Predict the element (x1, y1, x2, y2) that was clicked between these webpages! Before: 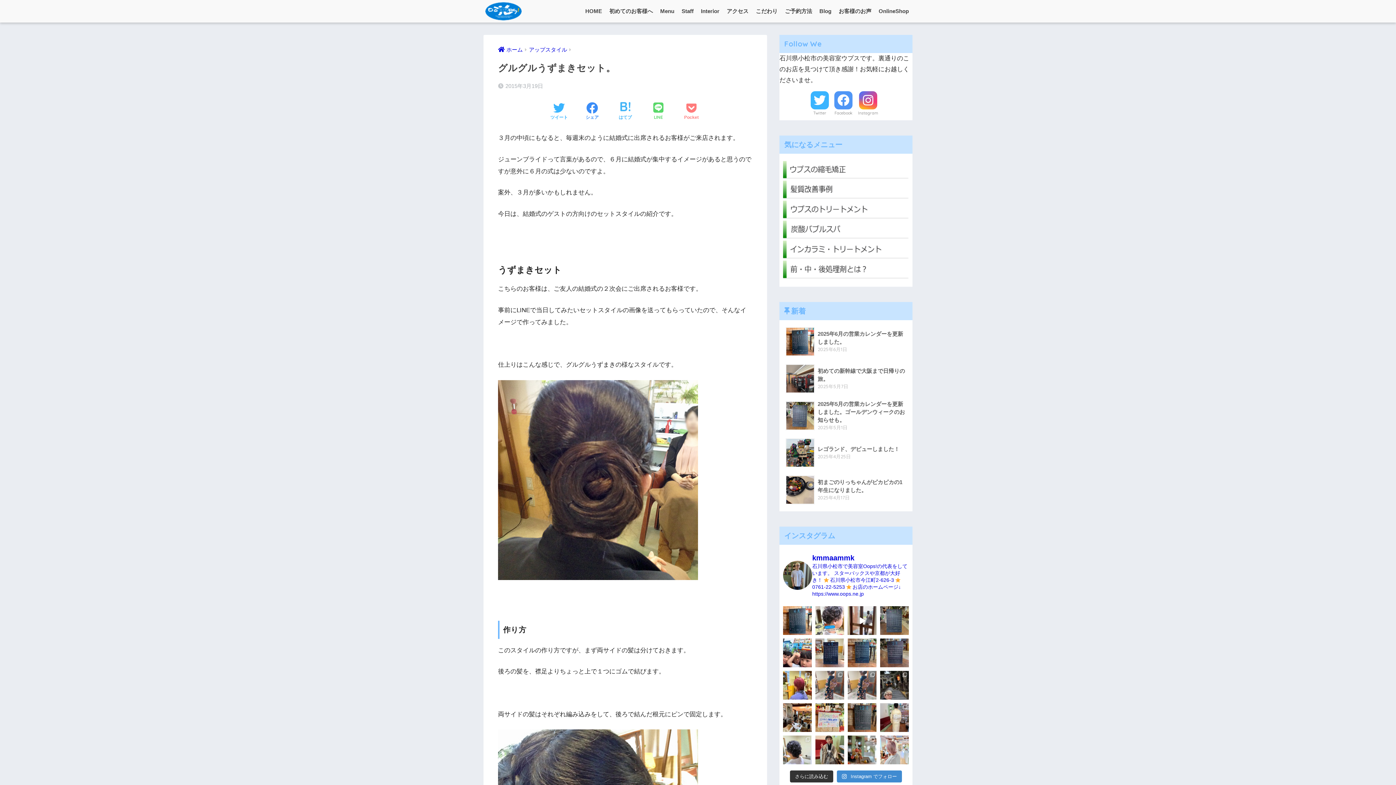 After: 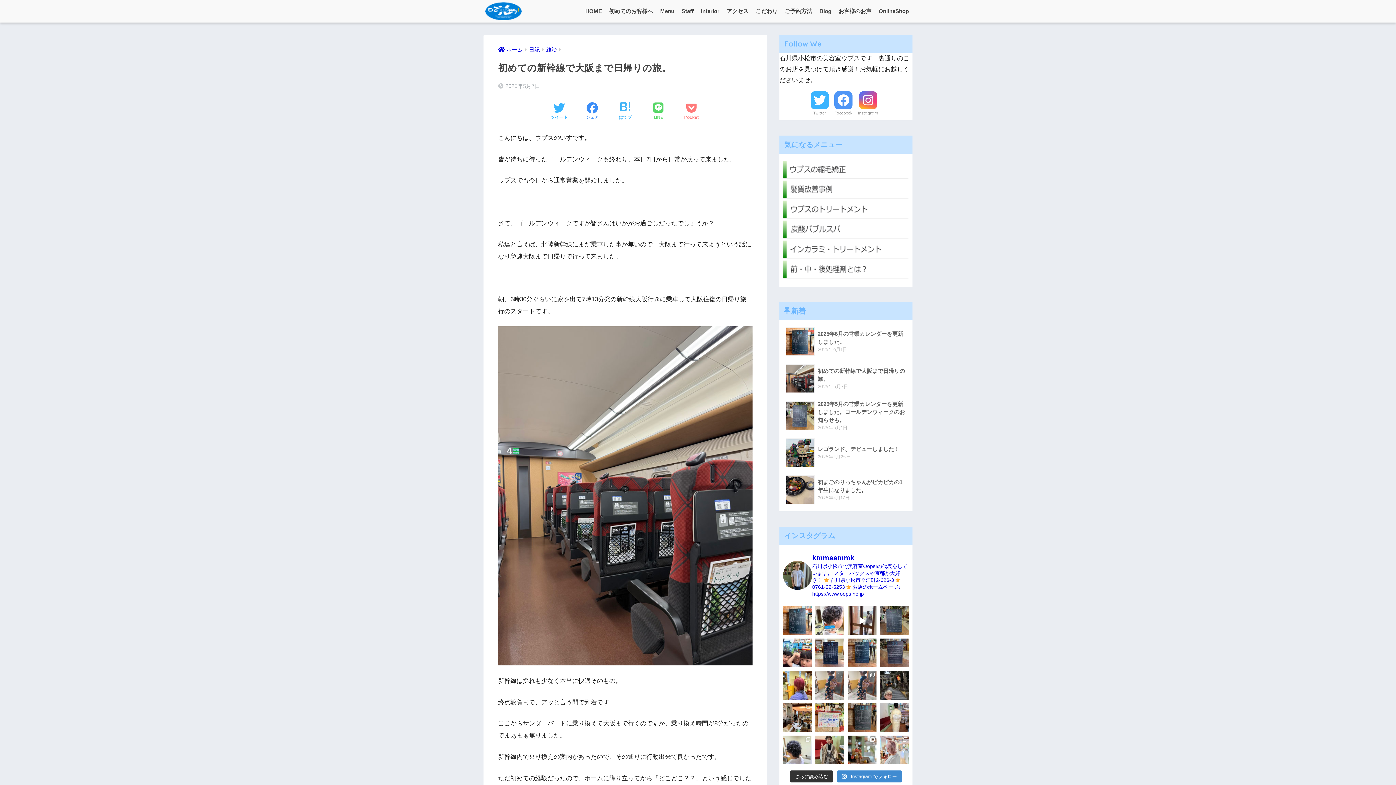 Action: bbox: (783, 360, 908, 397) label: 	初めての新幹線で大阪まで日帰りの旅。
2025年5月7日